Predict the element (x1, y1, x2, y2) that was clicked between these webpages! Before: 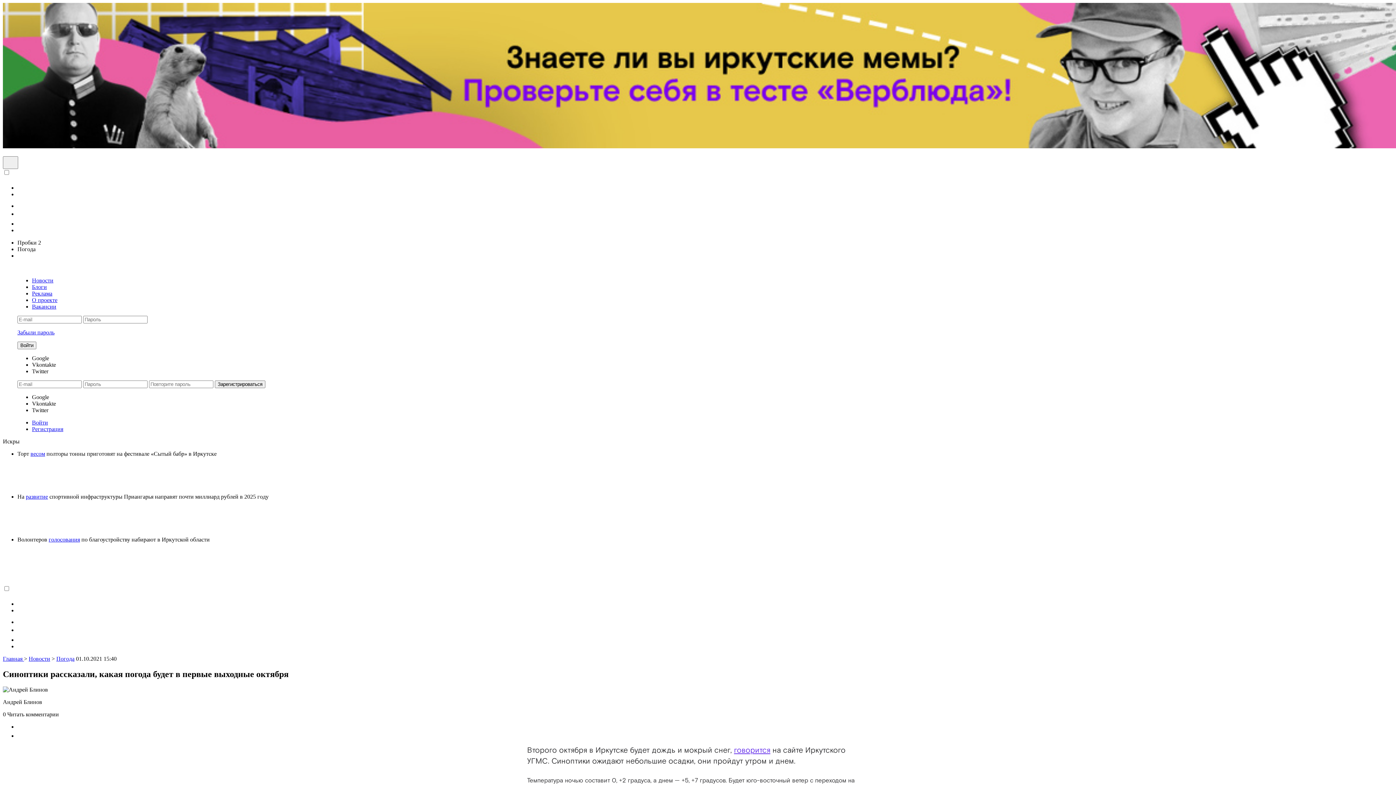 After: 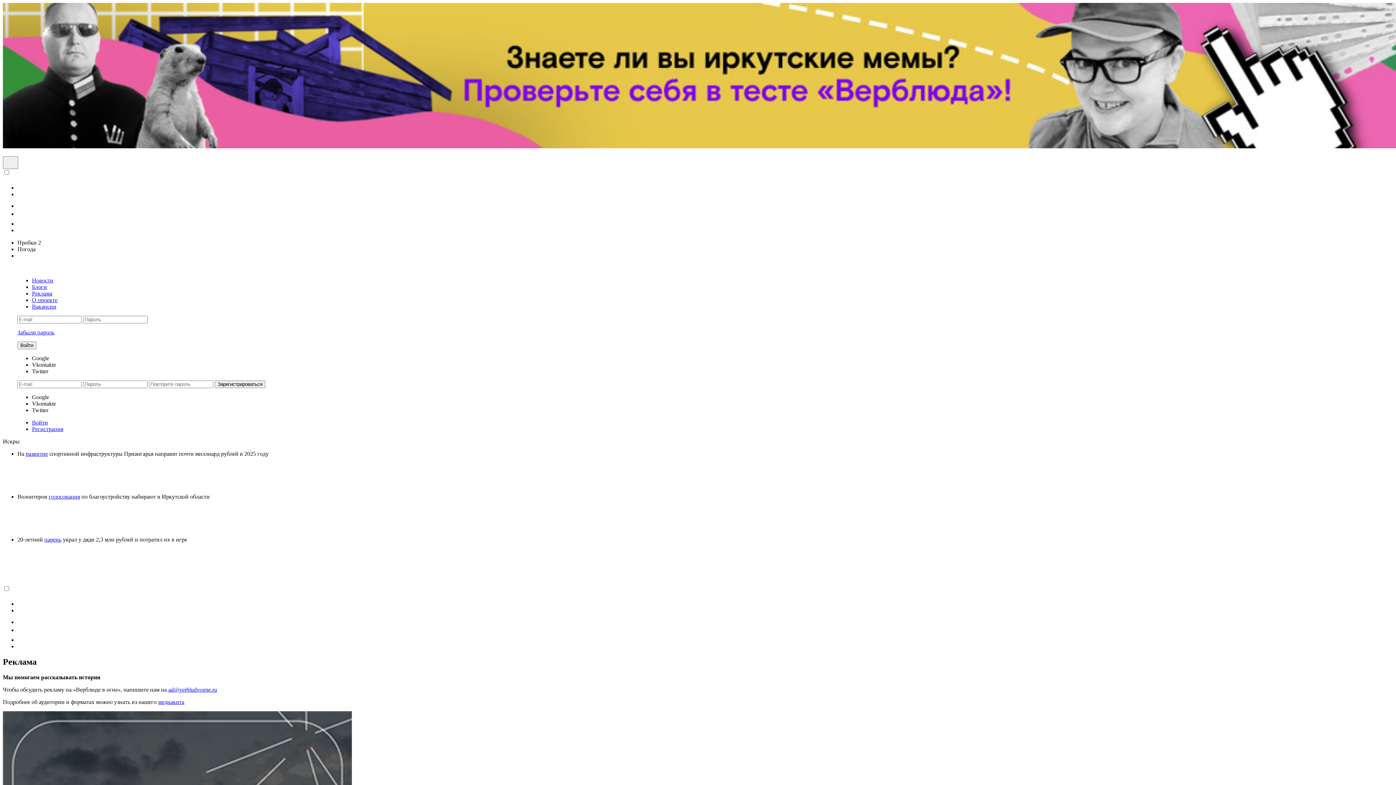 Action: label: Реклама bbox: (32, 290, 52, 296)